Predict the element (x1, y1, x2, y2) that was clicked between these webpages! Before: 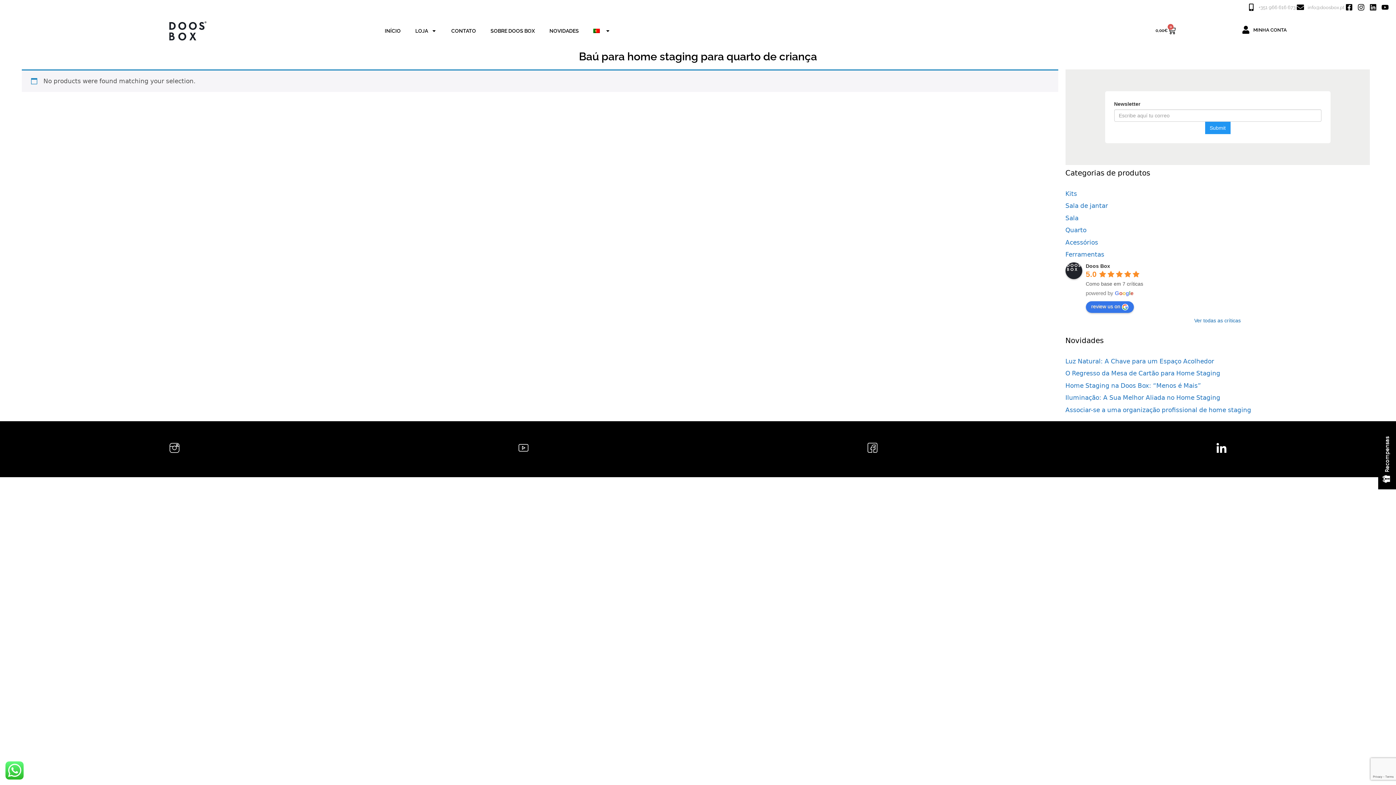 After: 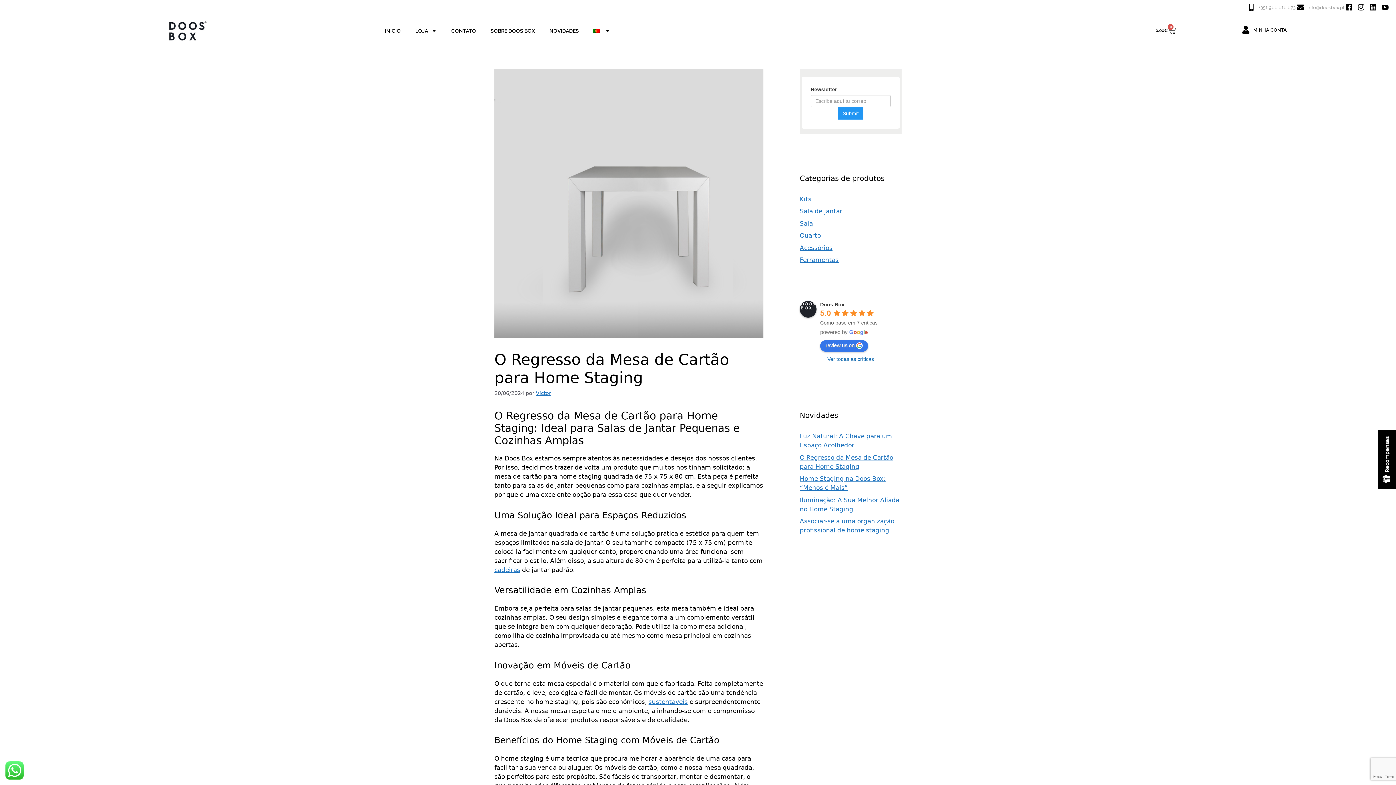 Action: bbox: (1065, 369, 1220, 377) label: O Regresso da Mesa de Cartão para Home Staging